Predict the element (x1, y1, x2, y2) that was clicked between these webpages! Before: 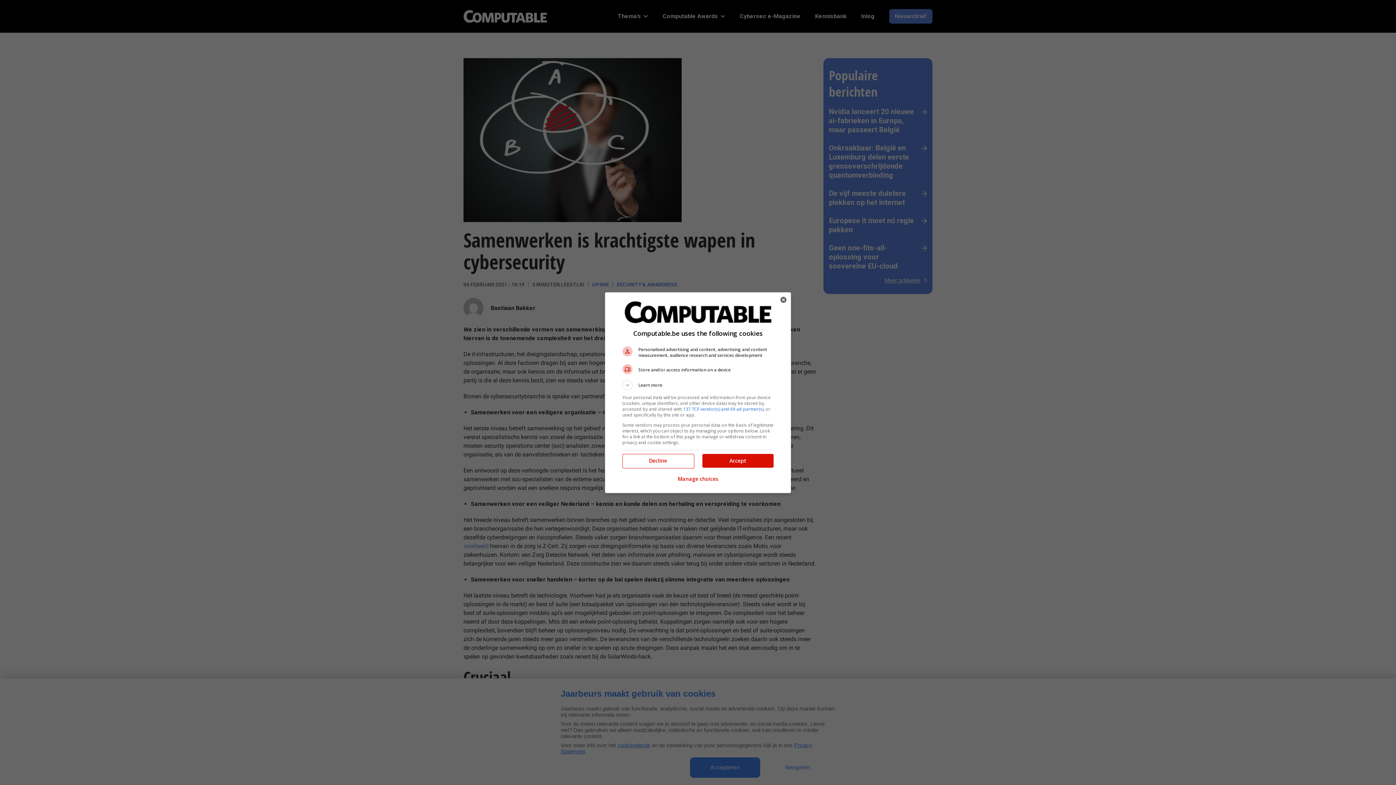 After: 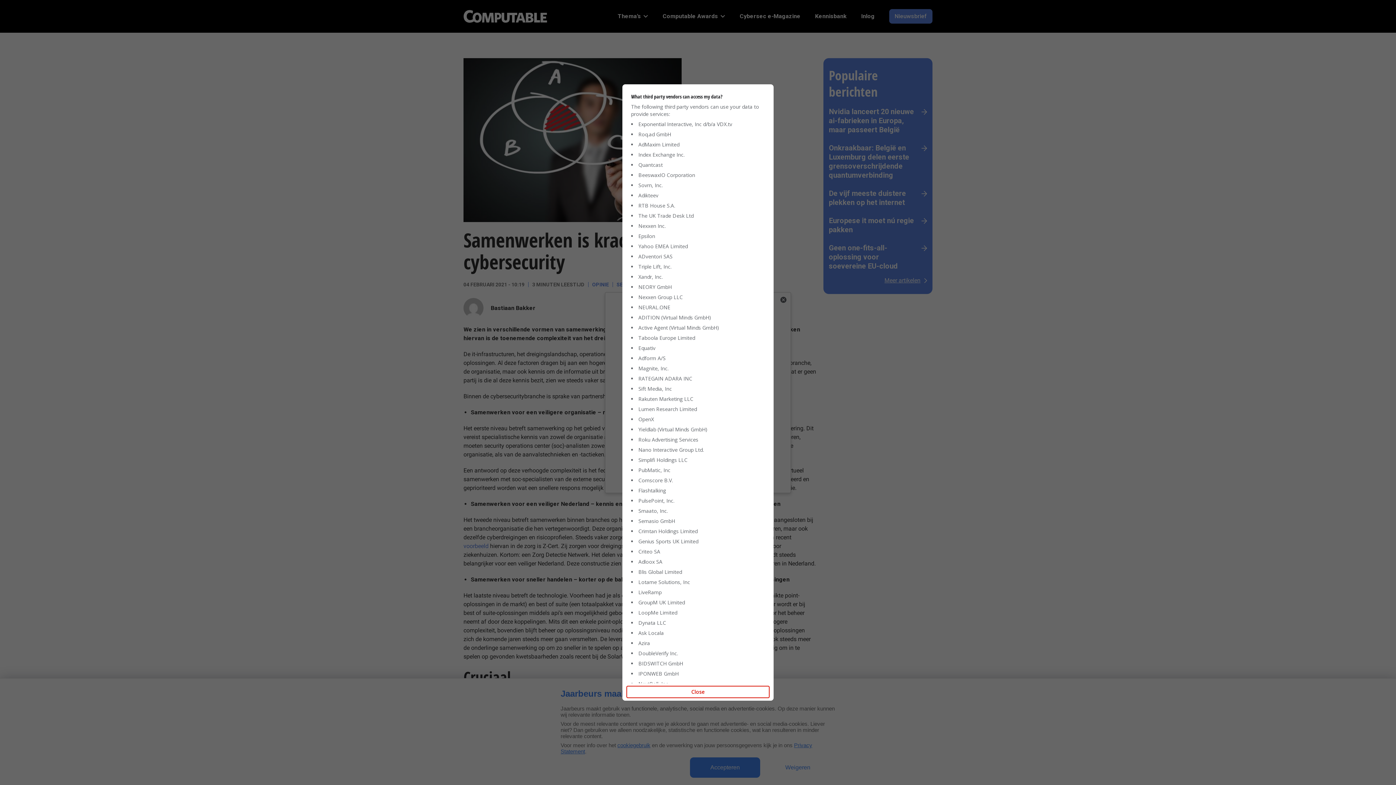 Action: bbox: (683, 406, 763, 412) label: 137 TCF vendor(s) and 69 ad partner(s)